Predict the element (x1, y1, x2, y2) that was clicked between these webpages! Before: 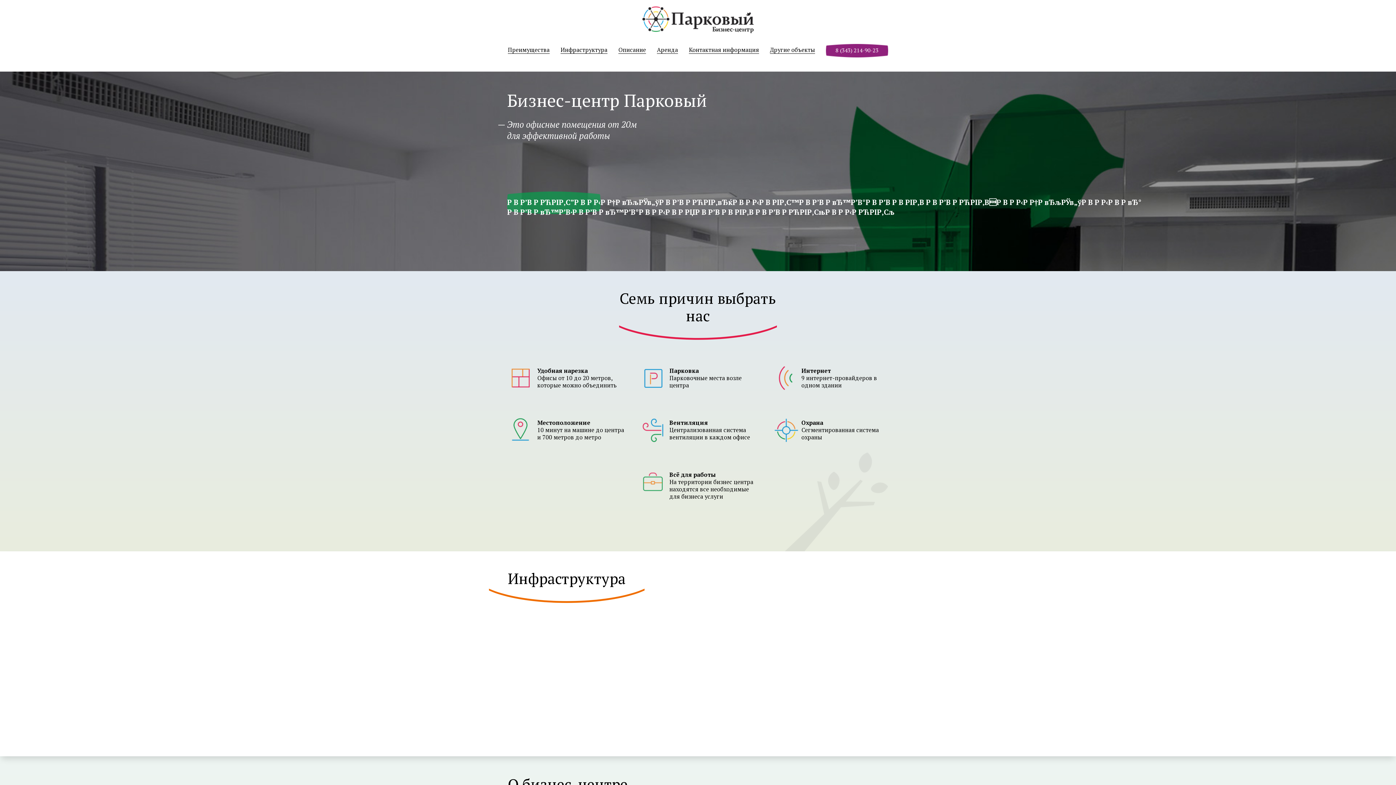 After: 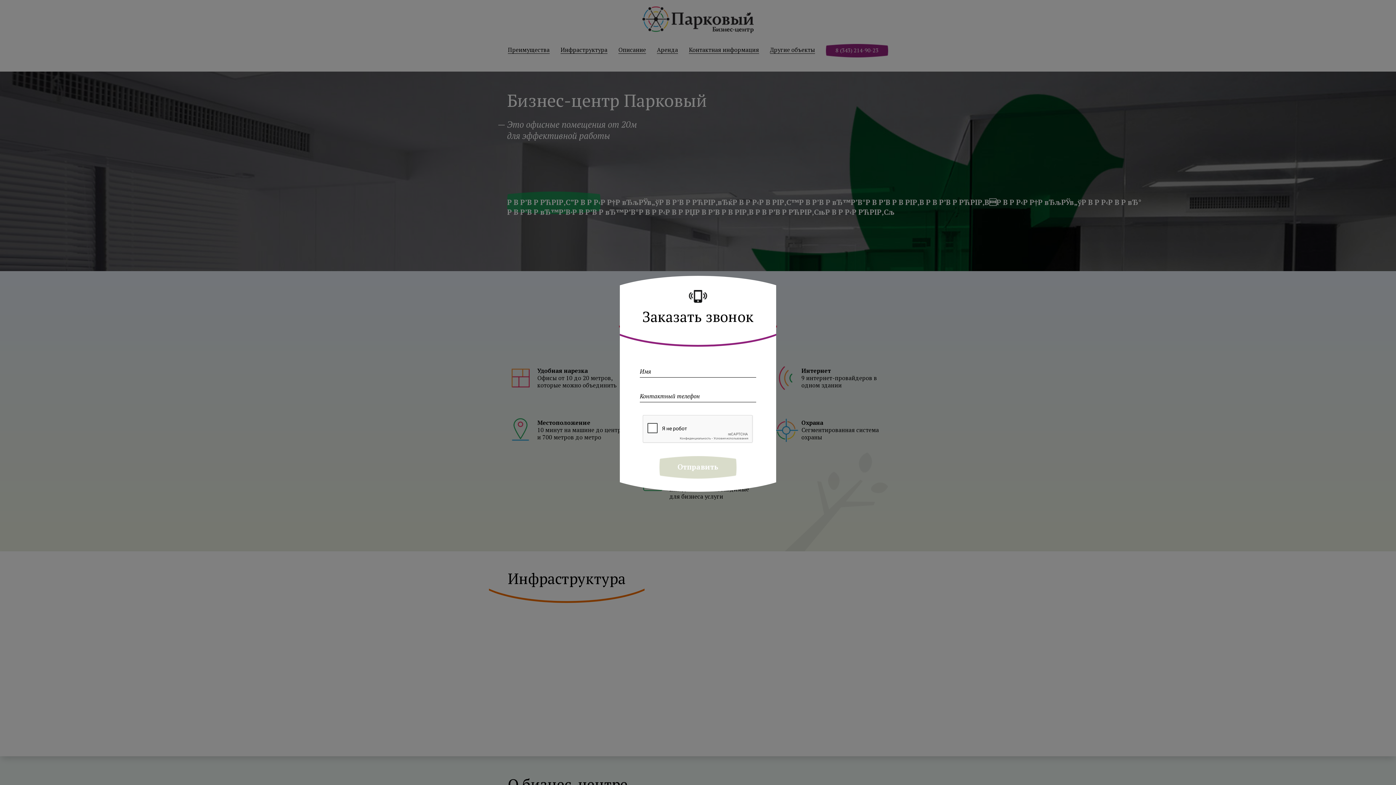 Action: label: 8 (343) 214-90-23 bbox: (826, 44, 888, 57)